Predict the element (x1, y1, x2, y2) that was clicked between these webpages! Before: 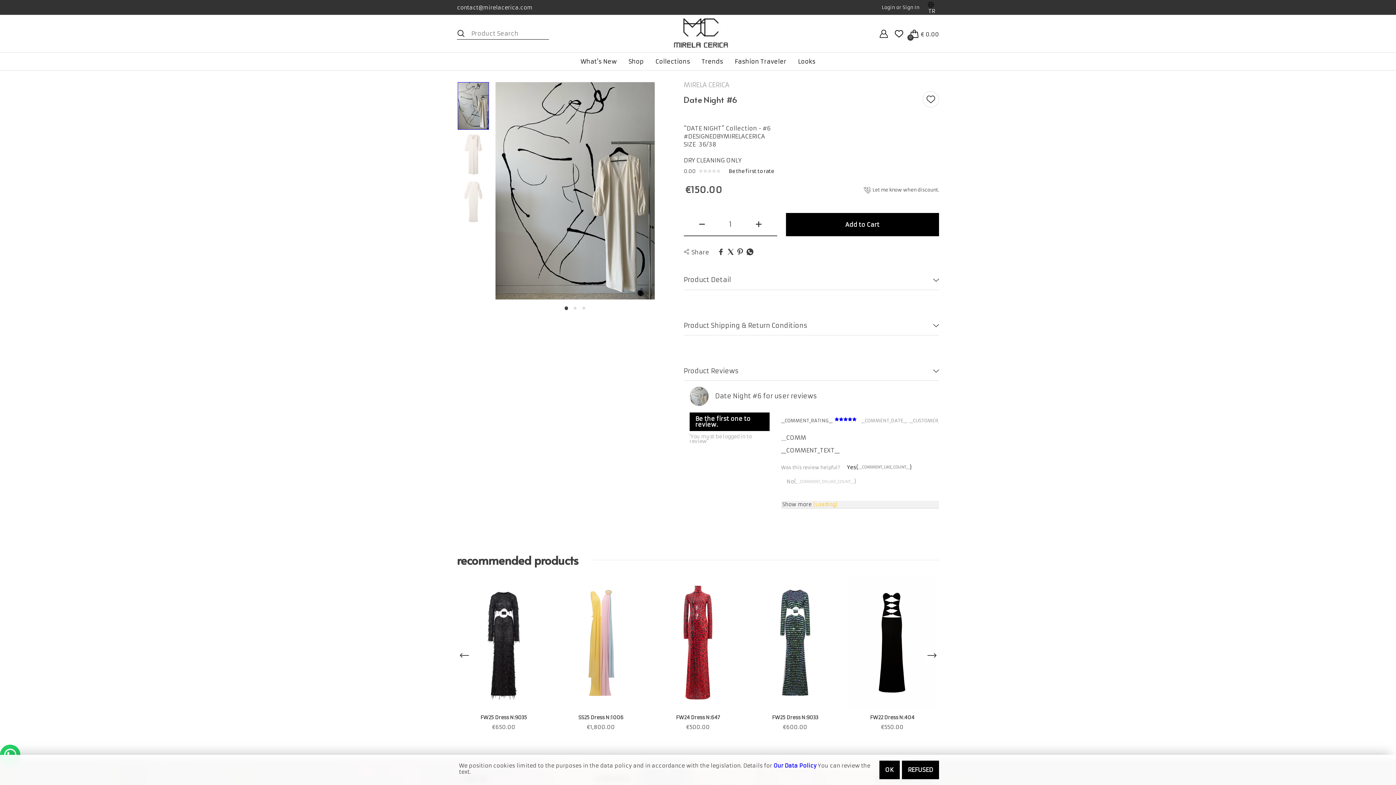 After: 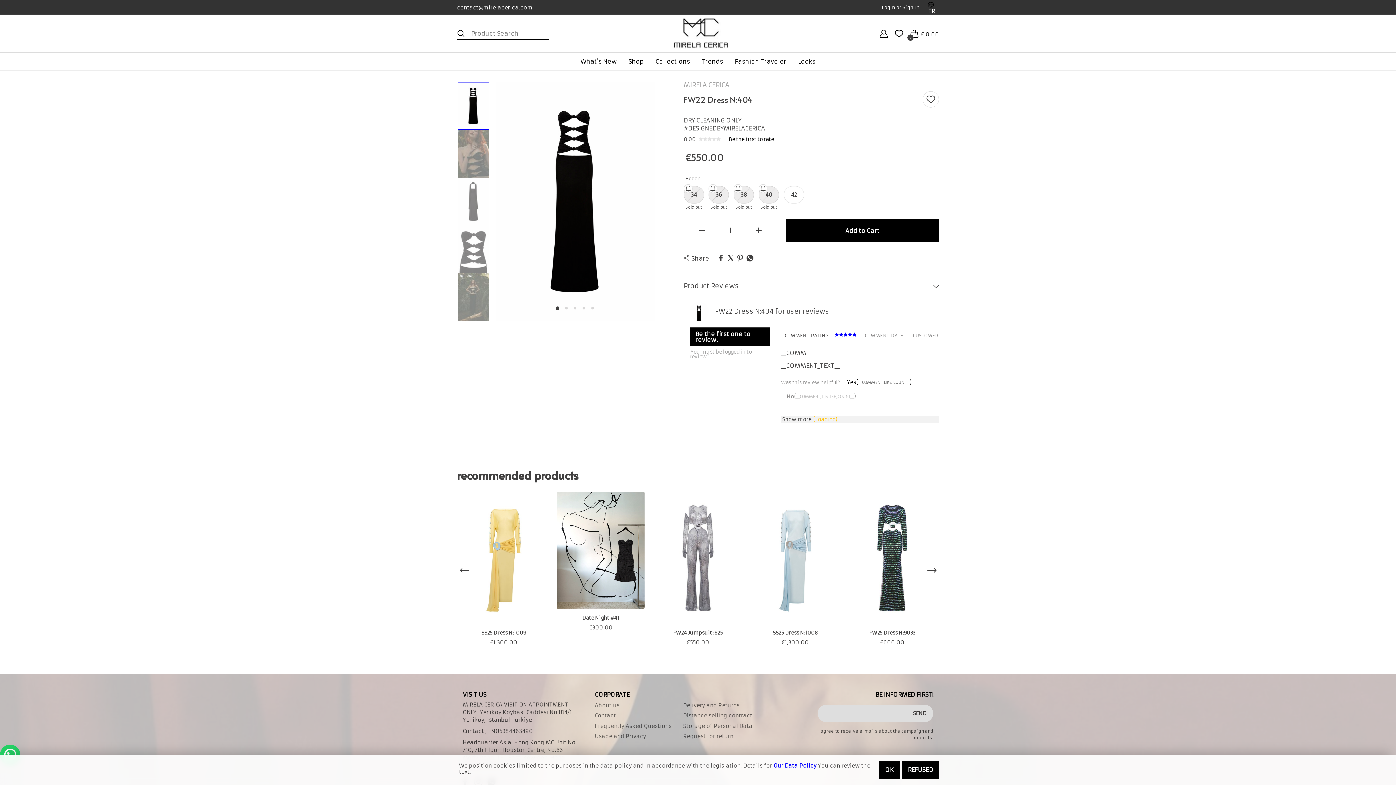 Action: bbox: (848, 577, 936, 660)